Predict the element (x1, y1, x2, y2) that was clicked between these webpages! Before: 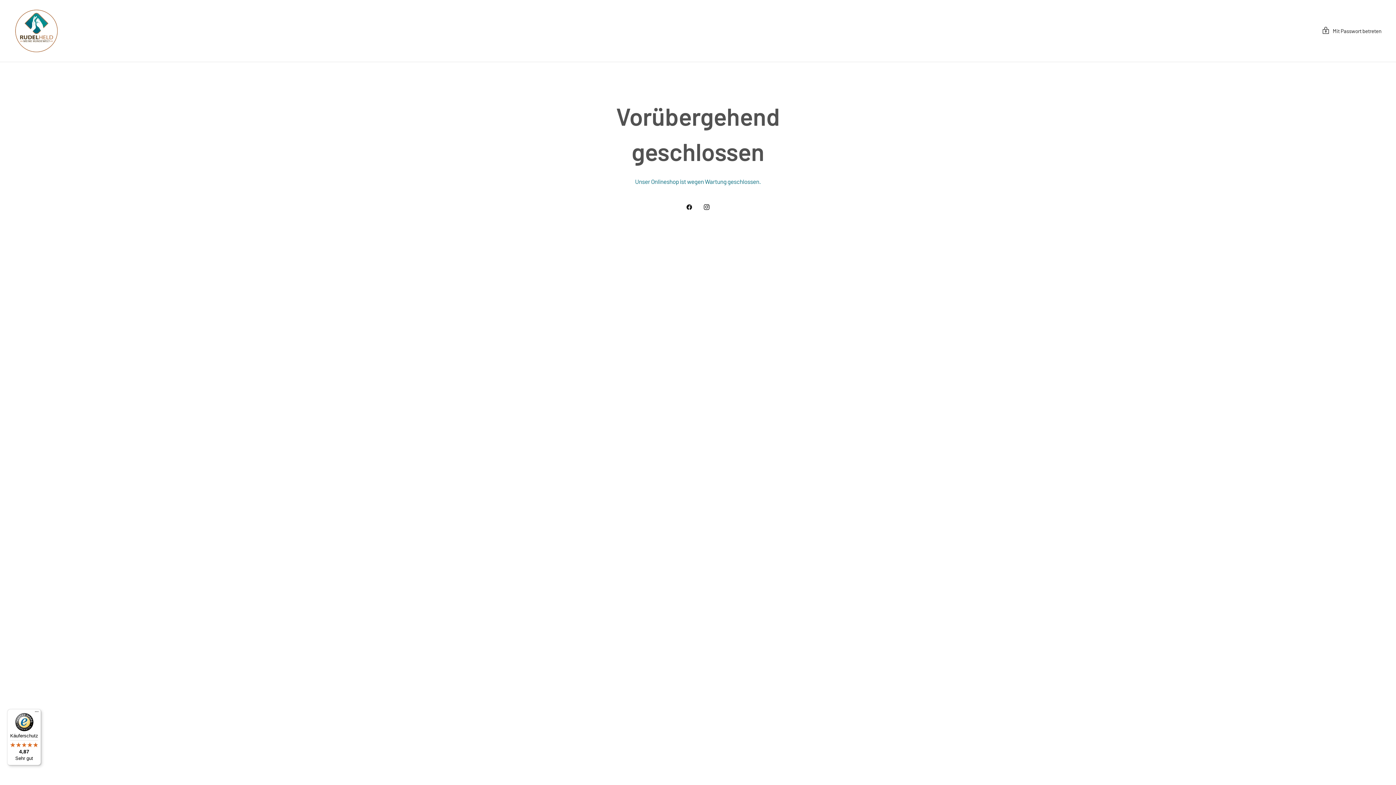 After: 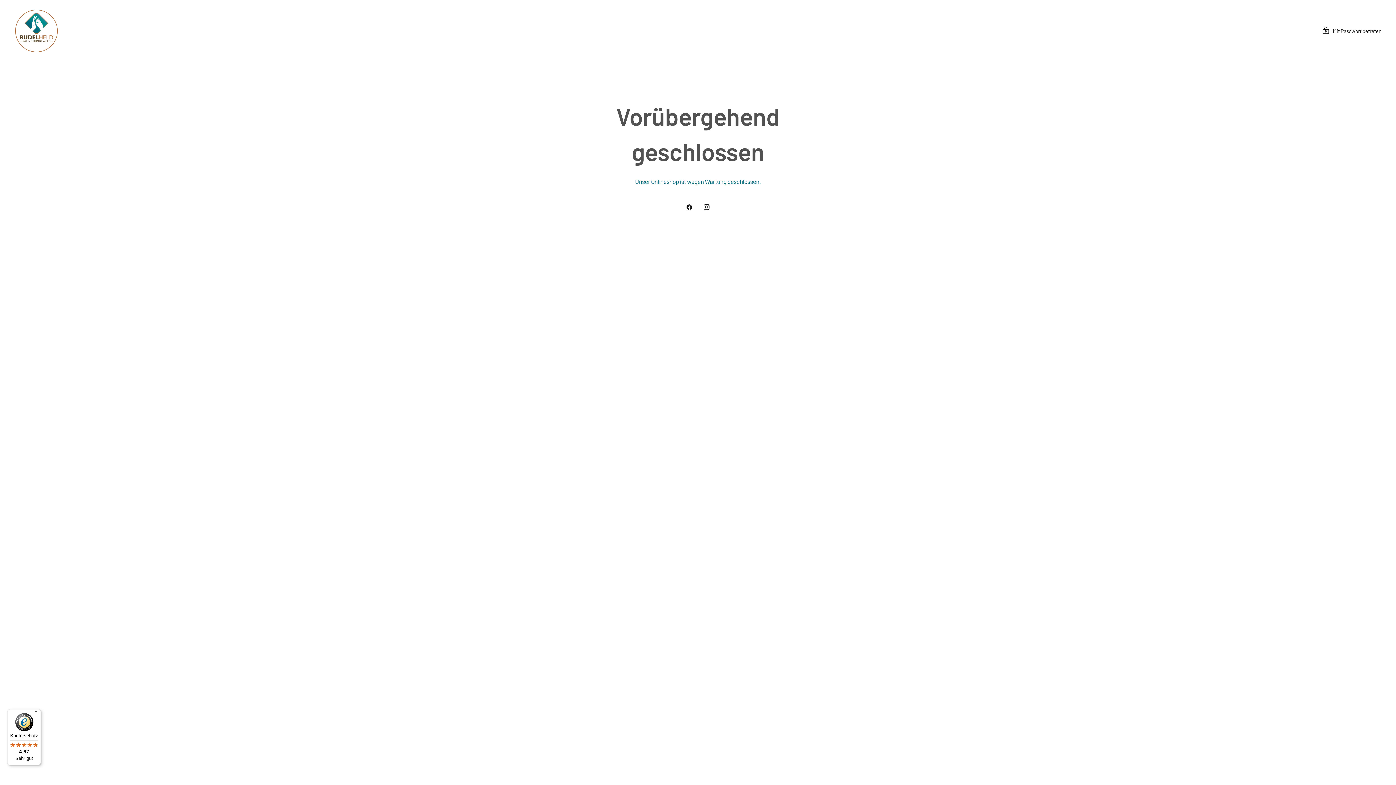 Action: bbox: (704, 204, 709, 210)